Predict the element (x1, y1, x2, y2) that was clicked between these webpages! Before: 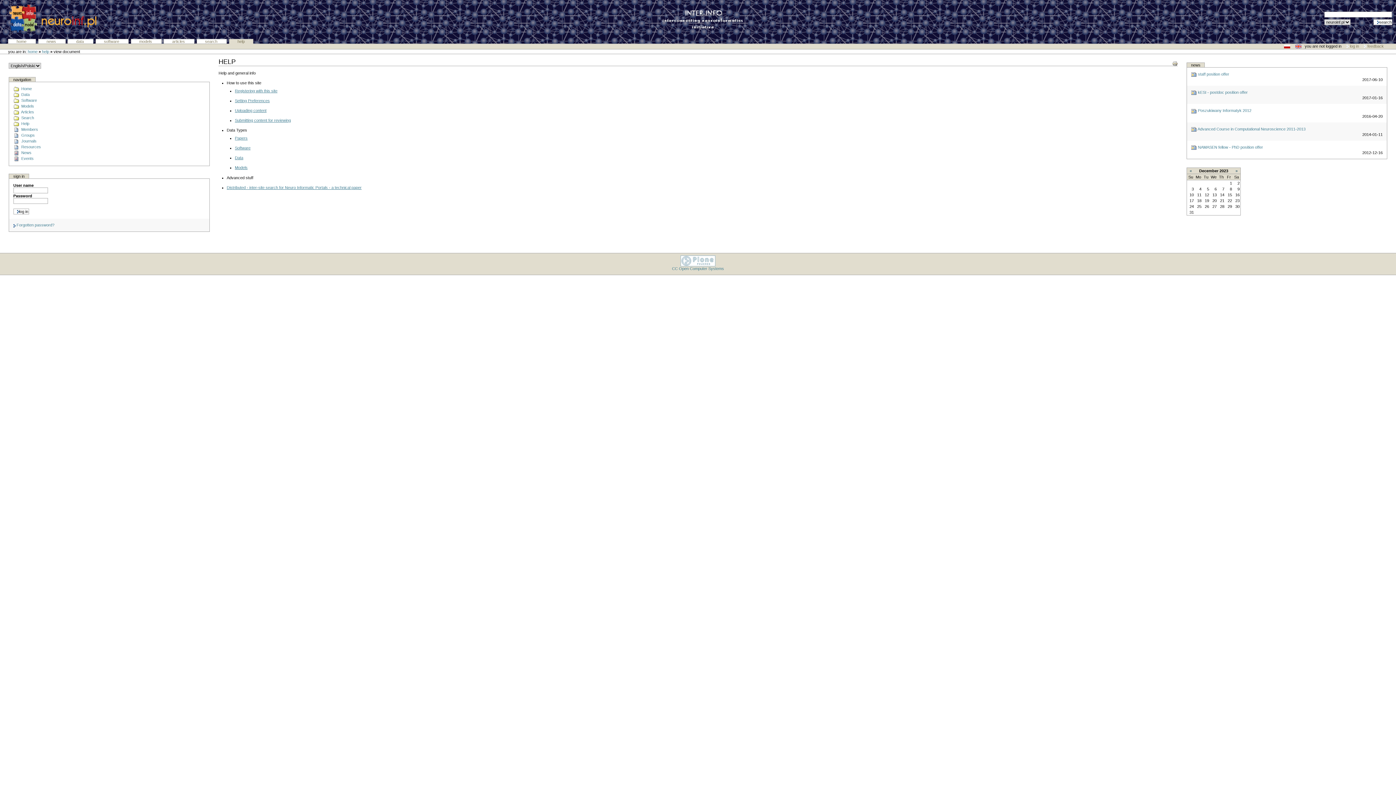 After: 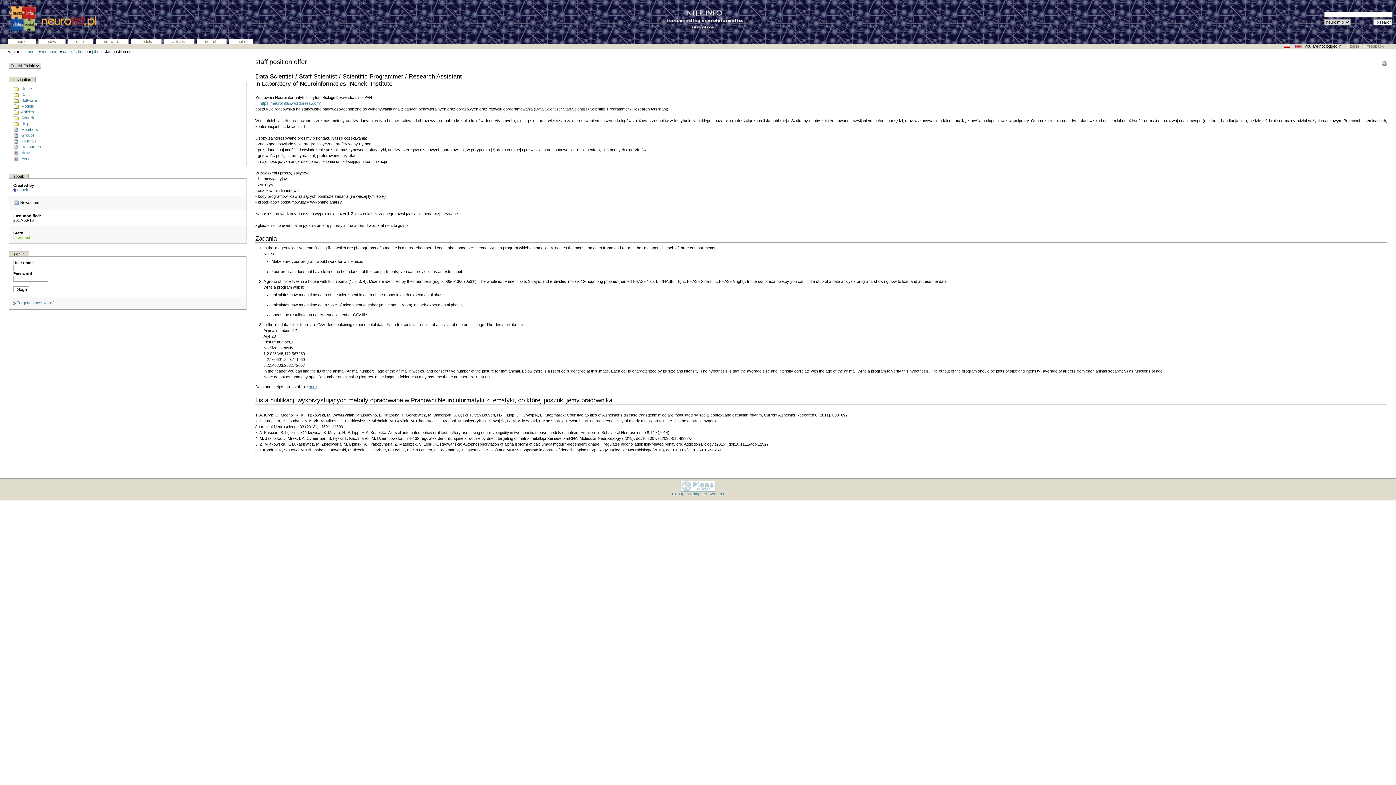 Action: bbox: (1191, 71, 1229, 76) label:  staff position offer